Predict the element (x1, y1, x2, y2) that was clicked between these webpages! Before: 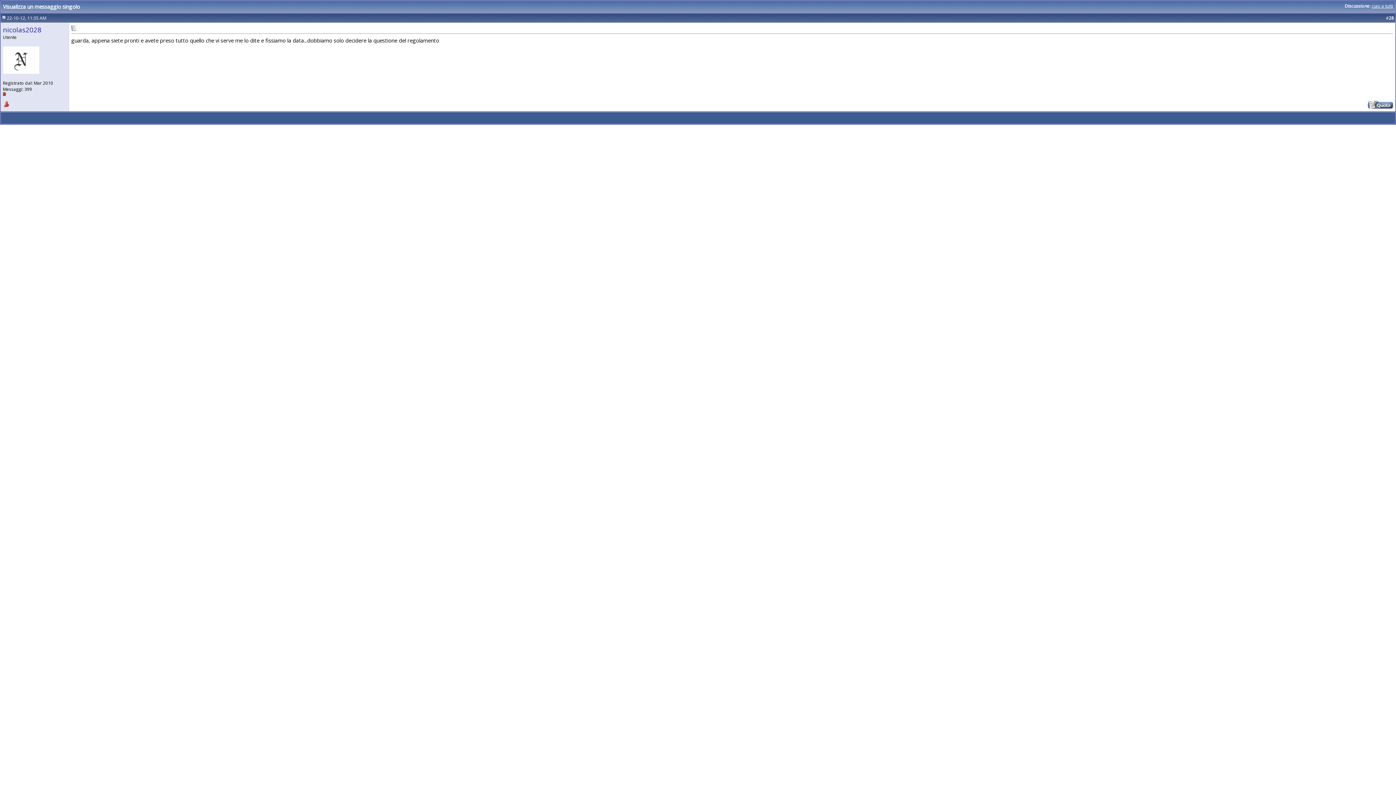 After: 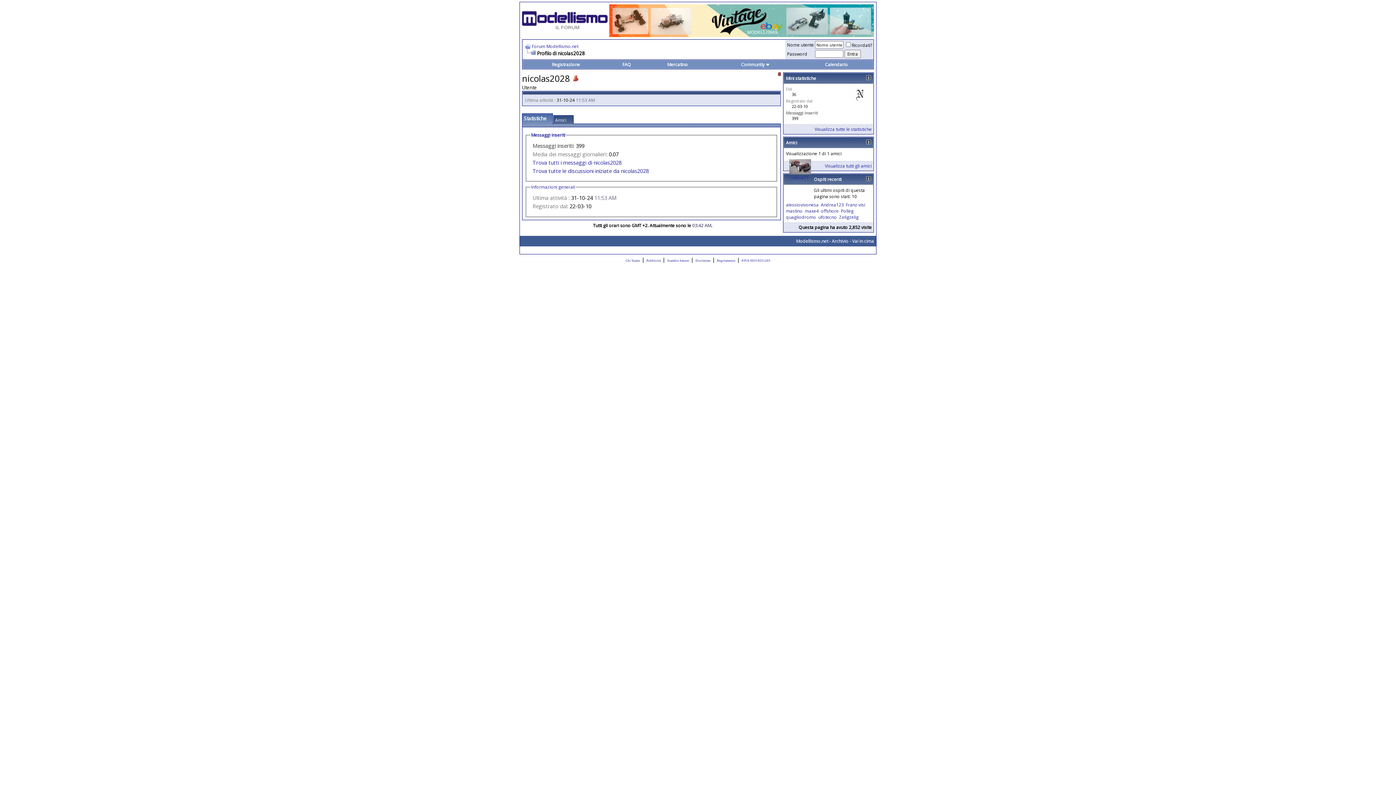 Action: bbox: (2, 69, 39, 75)